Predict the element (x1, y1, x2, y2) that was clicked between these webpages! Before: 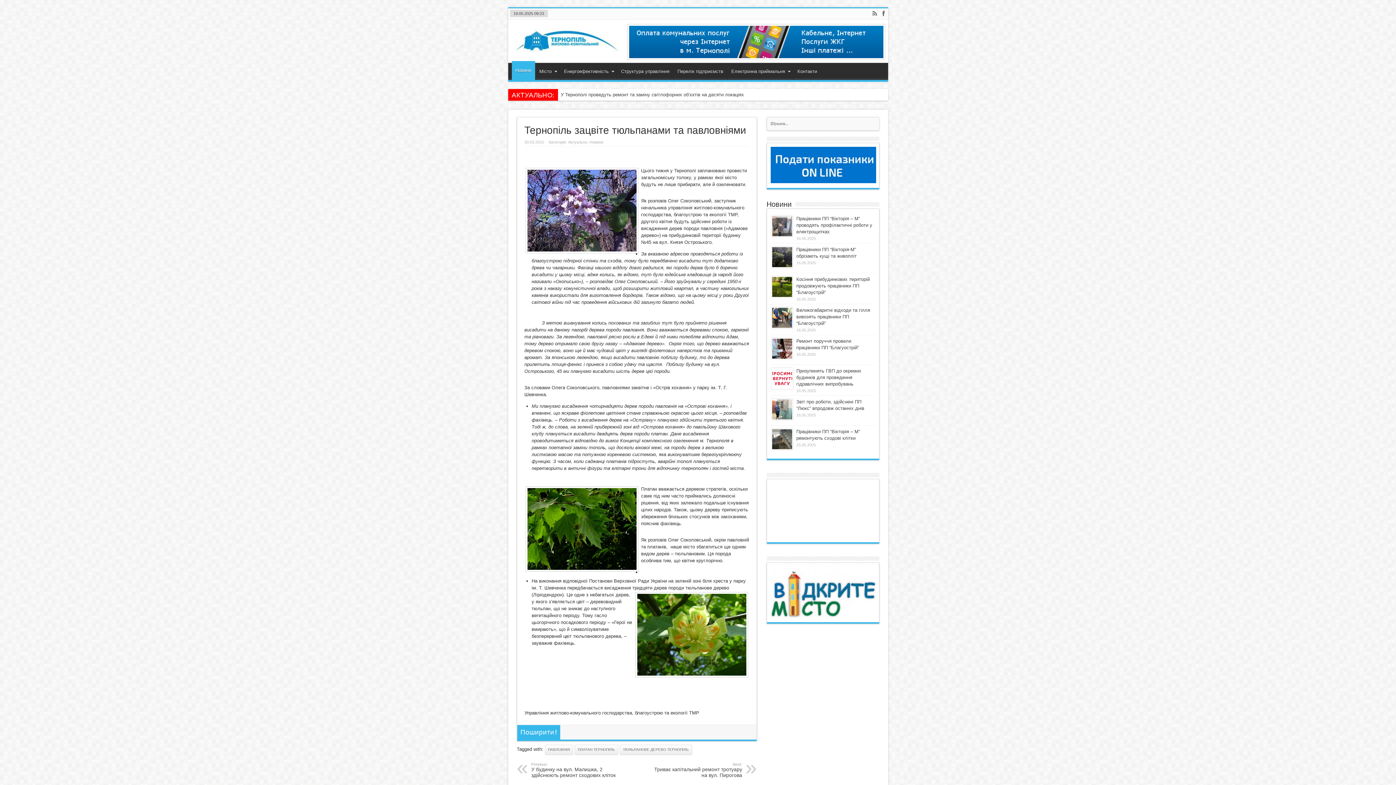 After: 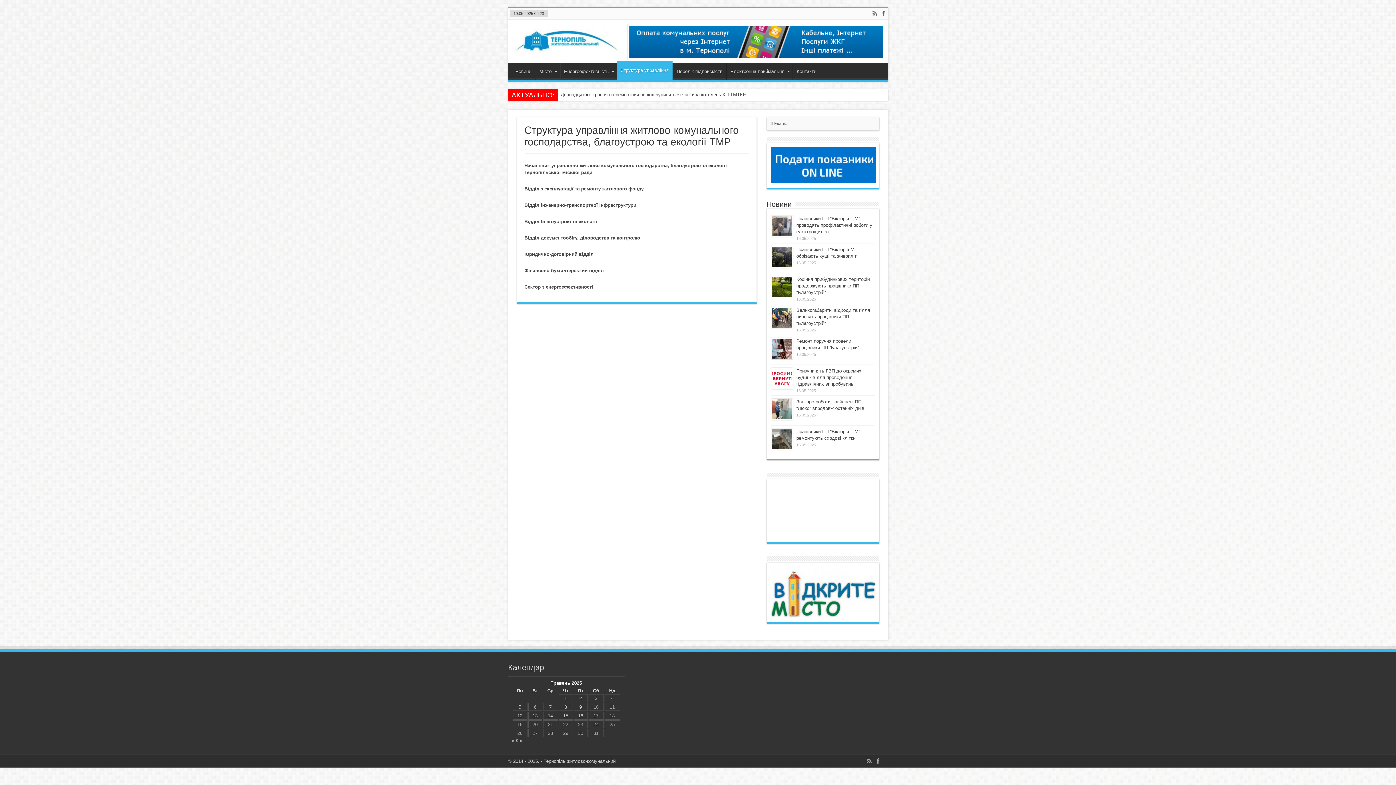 Action: bbox: (617, 62, 673, 80) label: Структура управління